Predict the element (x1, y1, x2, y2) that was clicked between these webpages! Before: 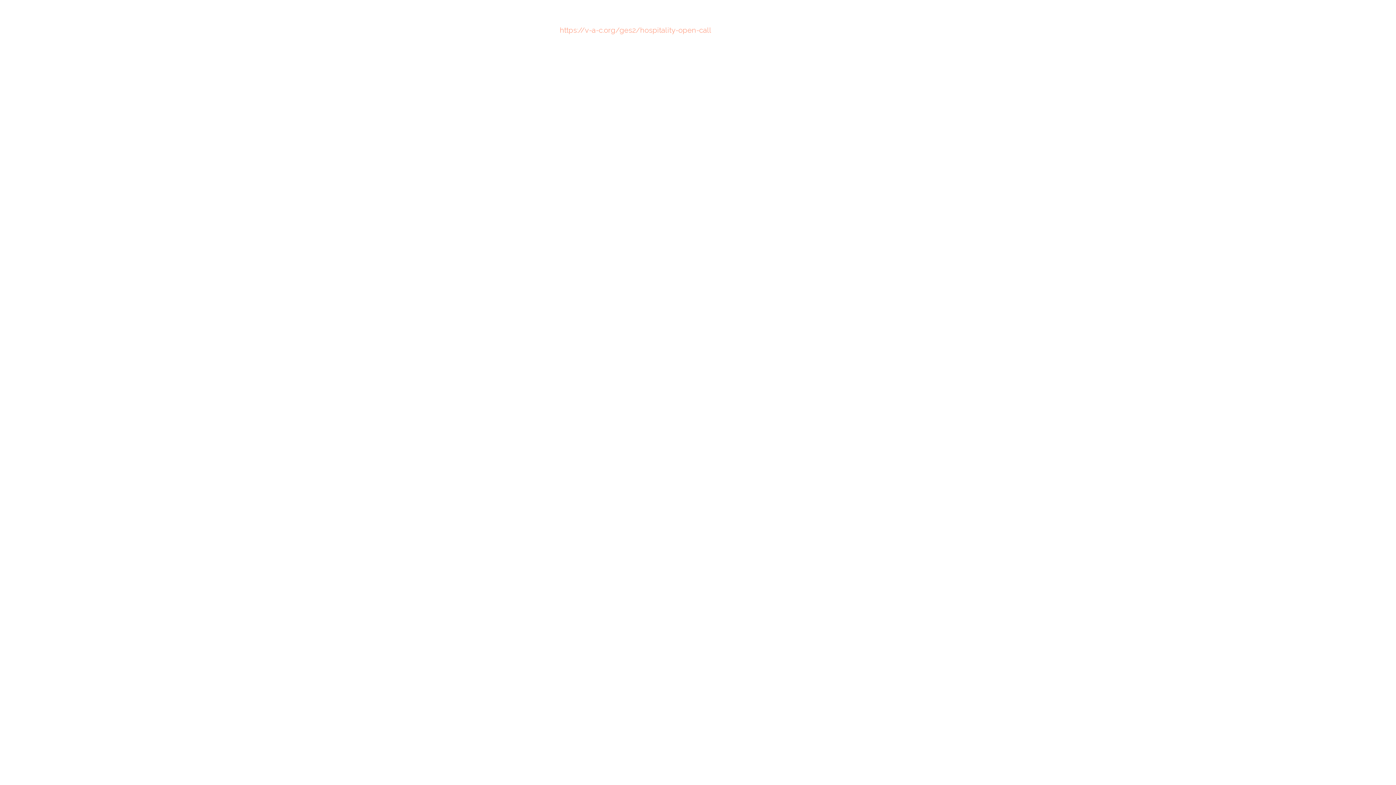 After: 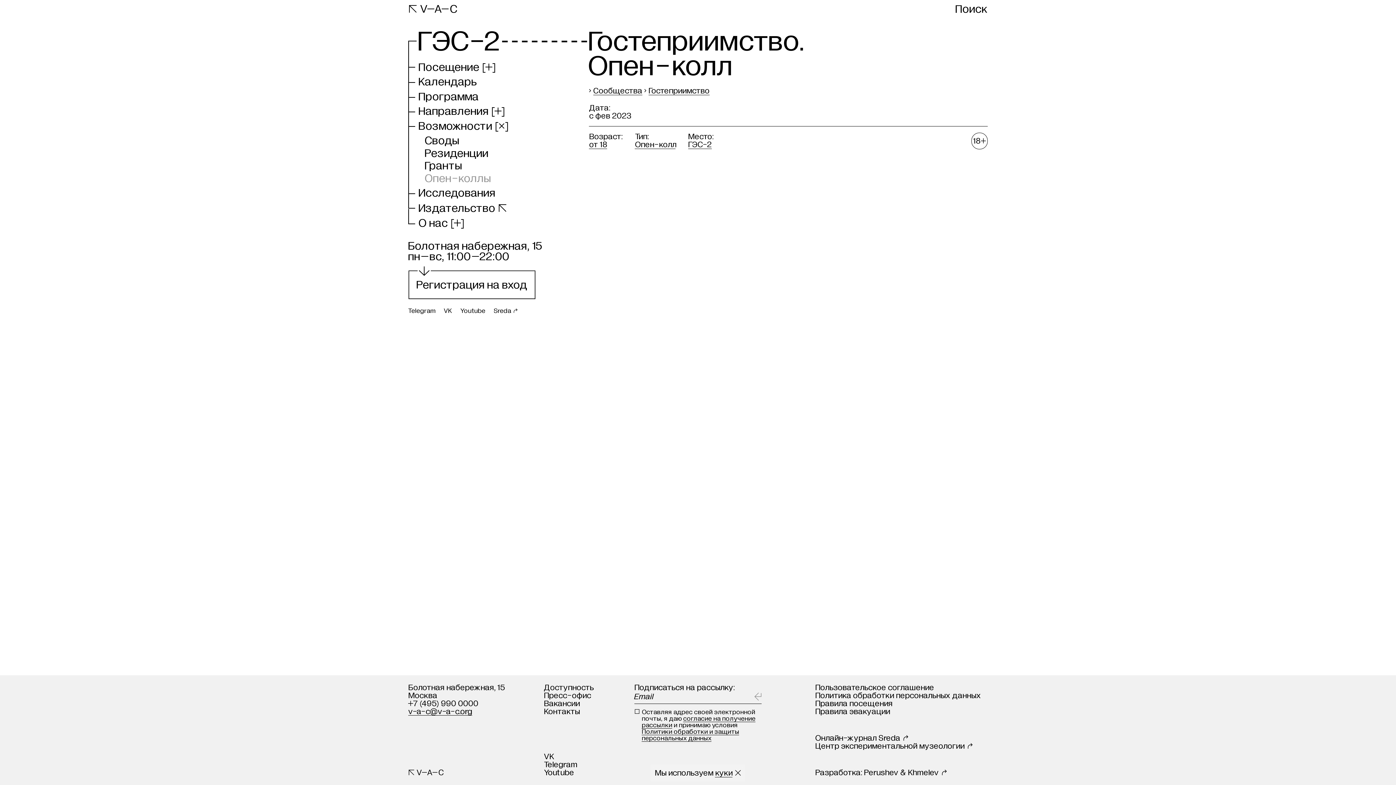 Action: label: https://v-a-c.org/ges2/hospitality-open-call
 bbox: (560, 25, 711, 34)